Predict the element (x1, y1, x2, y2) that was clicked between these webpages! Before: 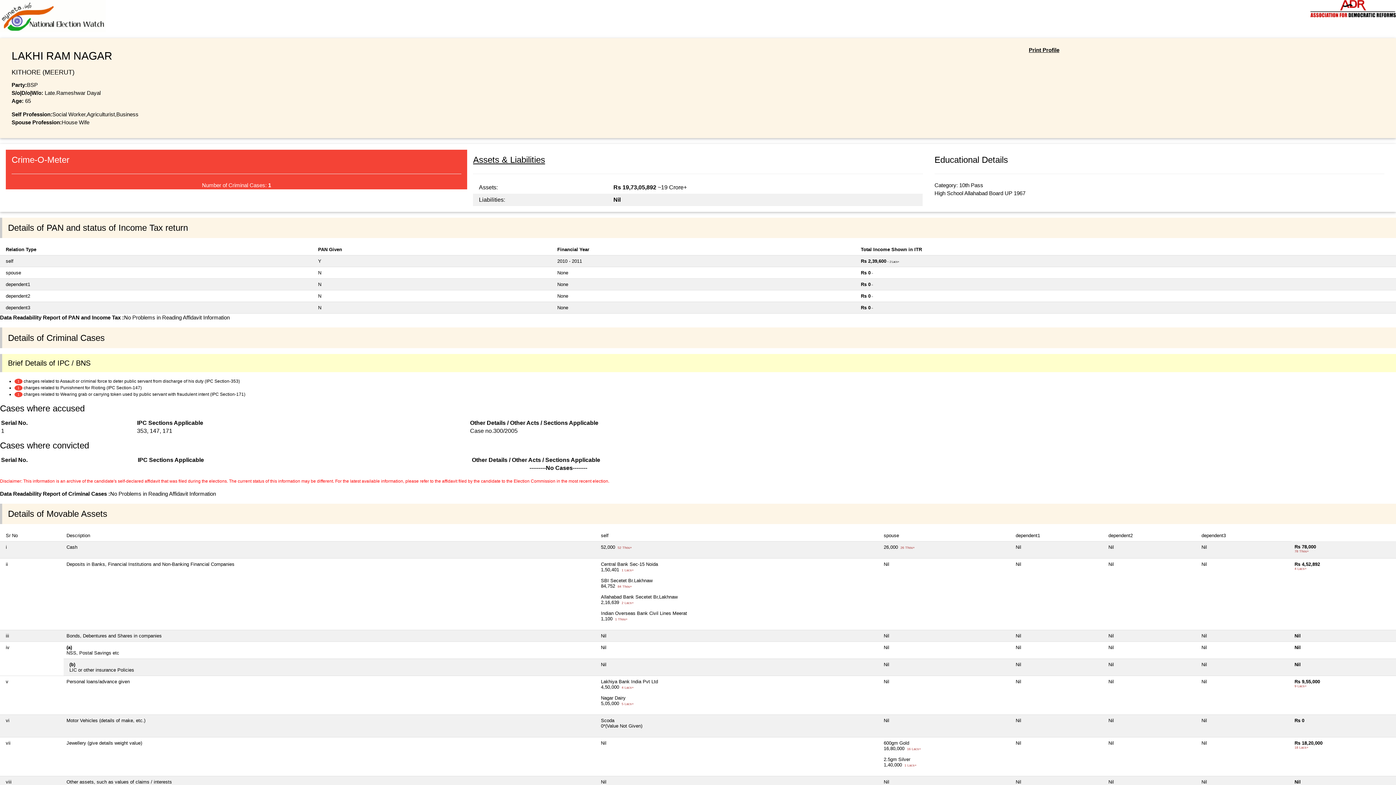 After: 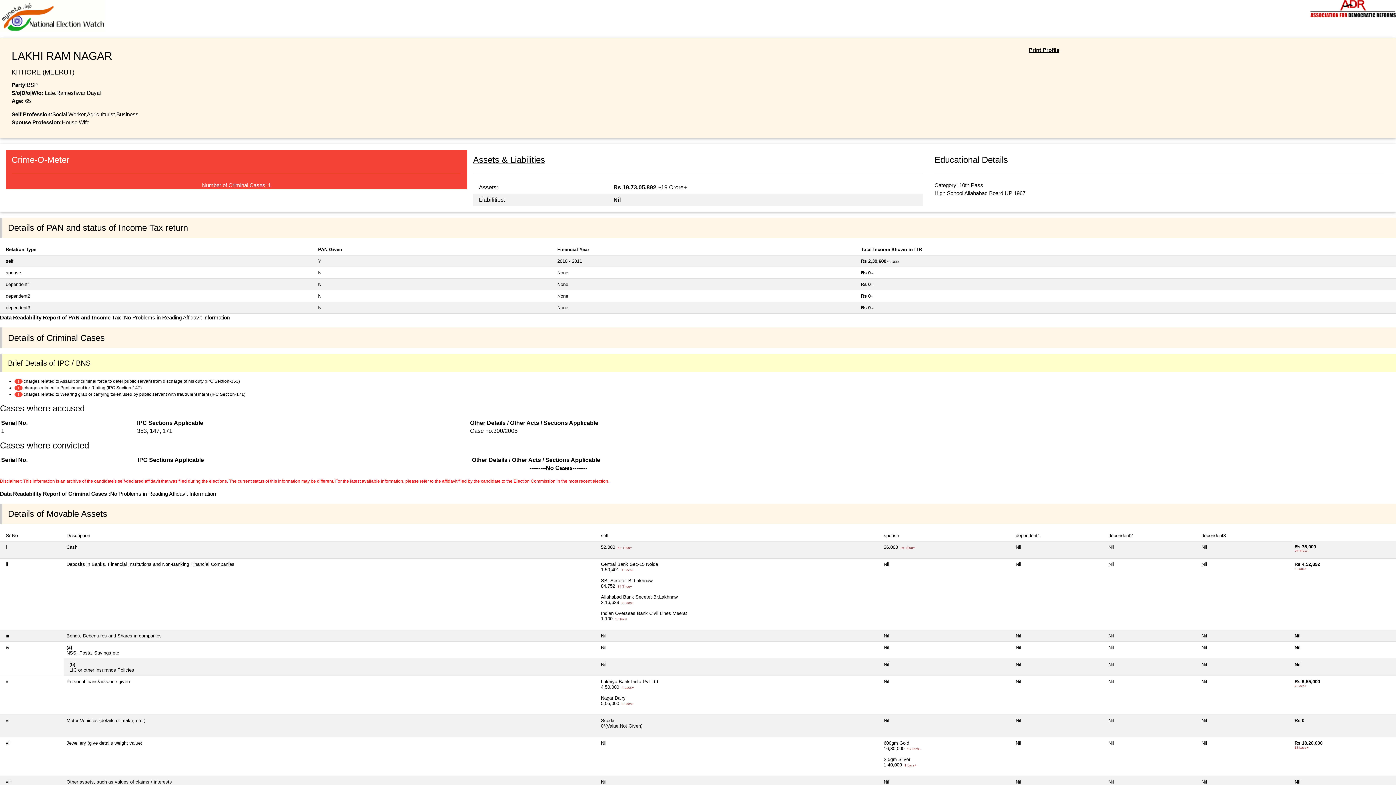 Action: label: Print Profile bbox: (1029, 46, 1059, 53)